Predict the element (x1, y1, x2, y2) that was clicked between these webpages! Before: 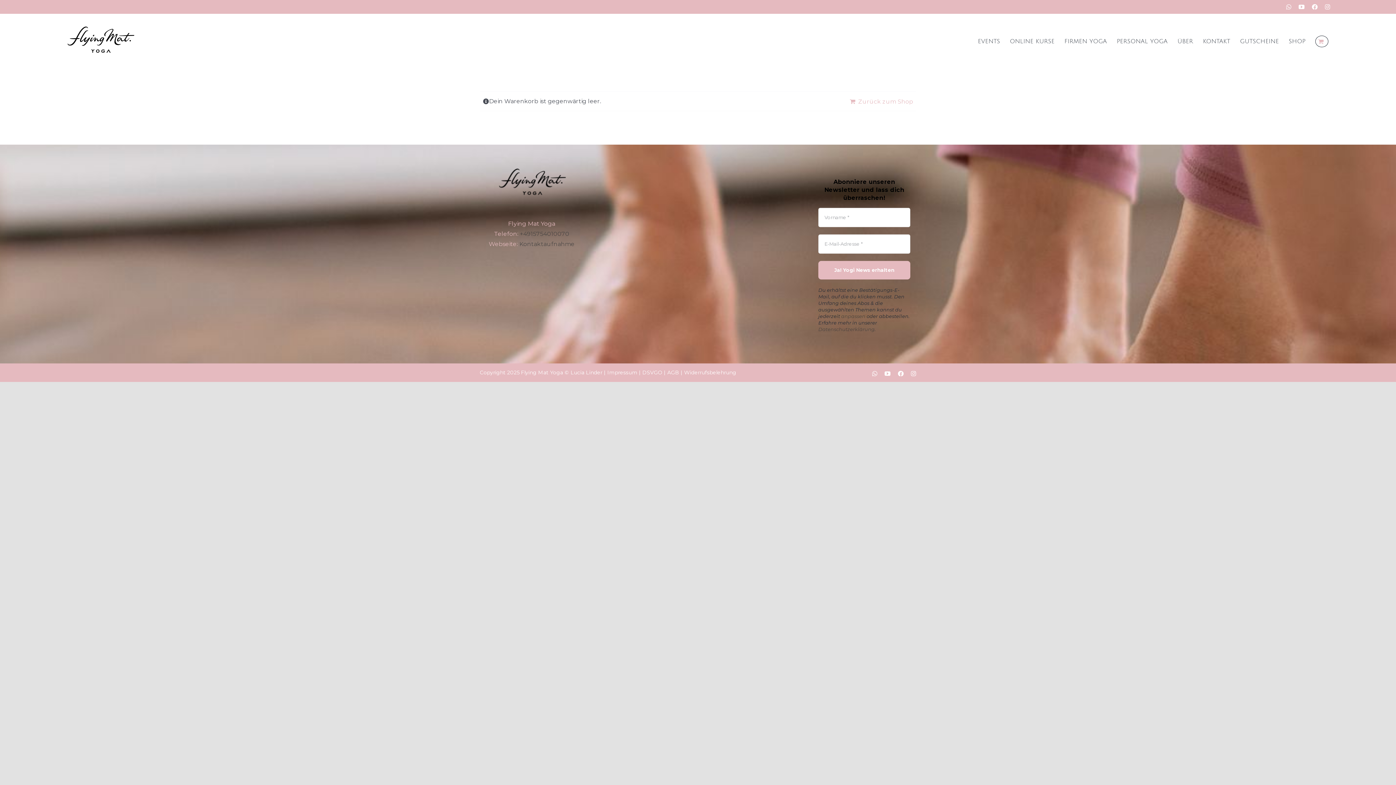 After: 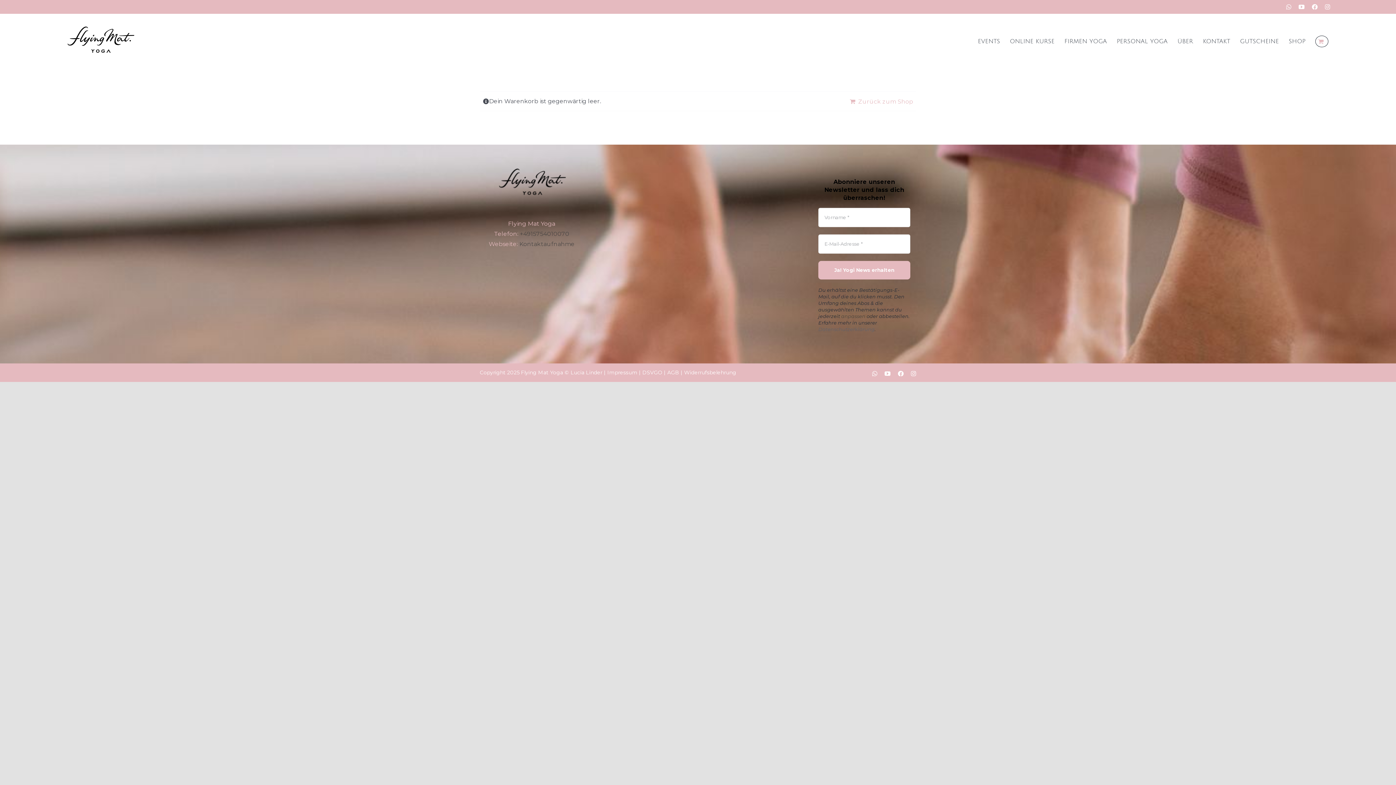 Action: label: Datenschutzerklärung bbox: (818, 326, 874, 332)